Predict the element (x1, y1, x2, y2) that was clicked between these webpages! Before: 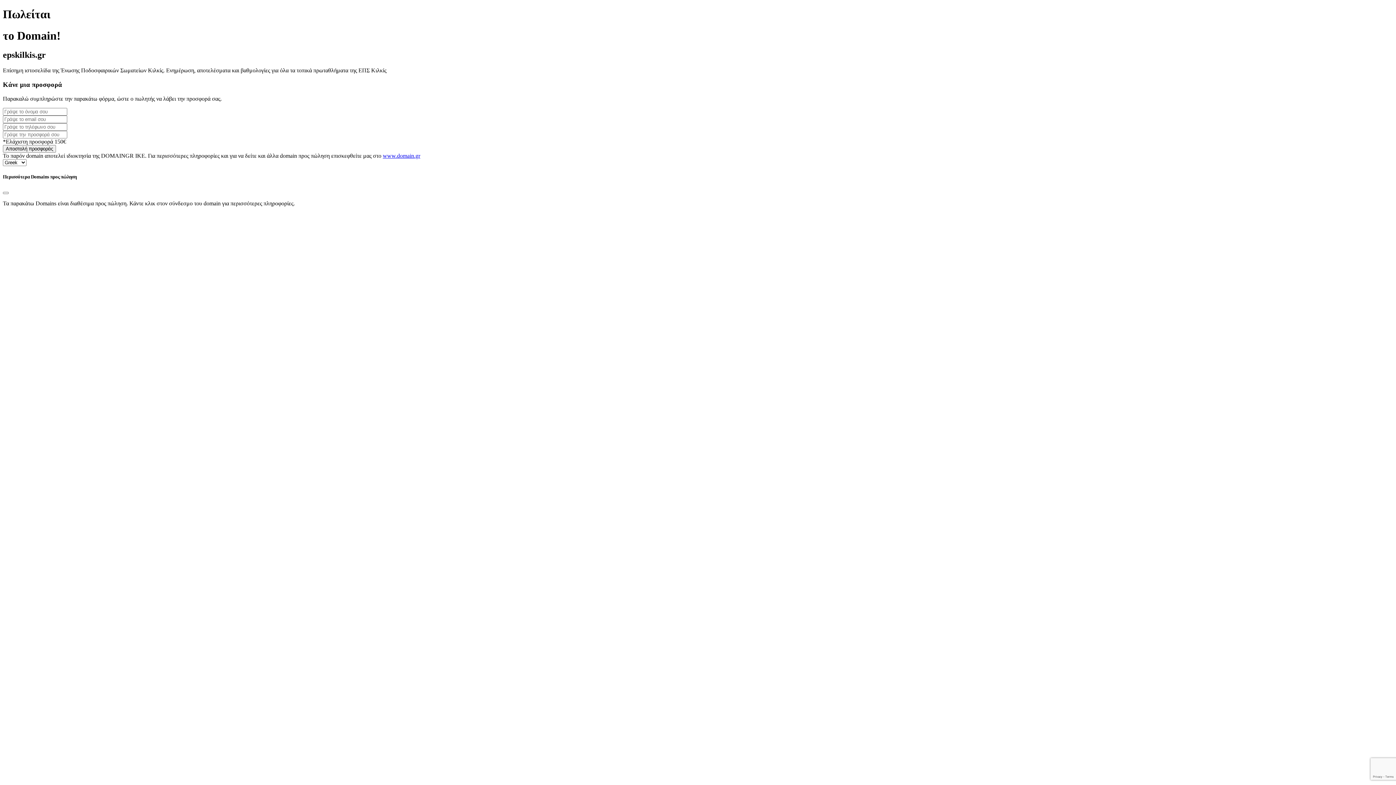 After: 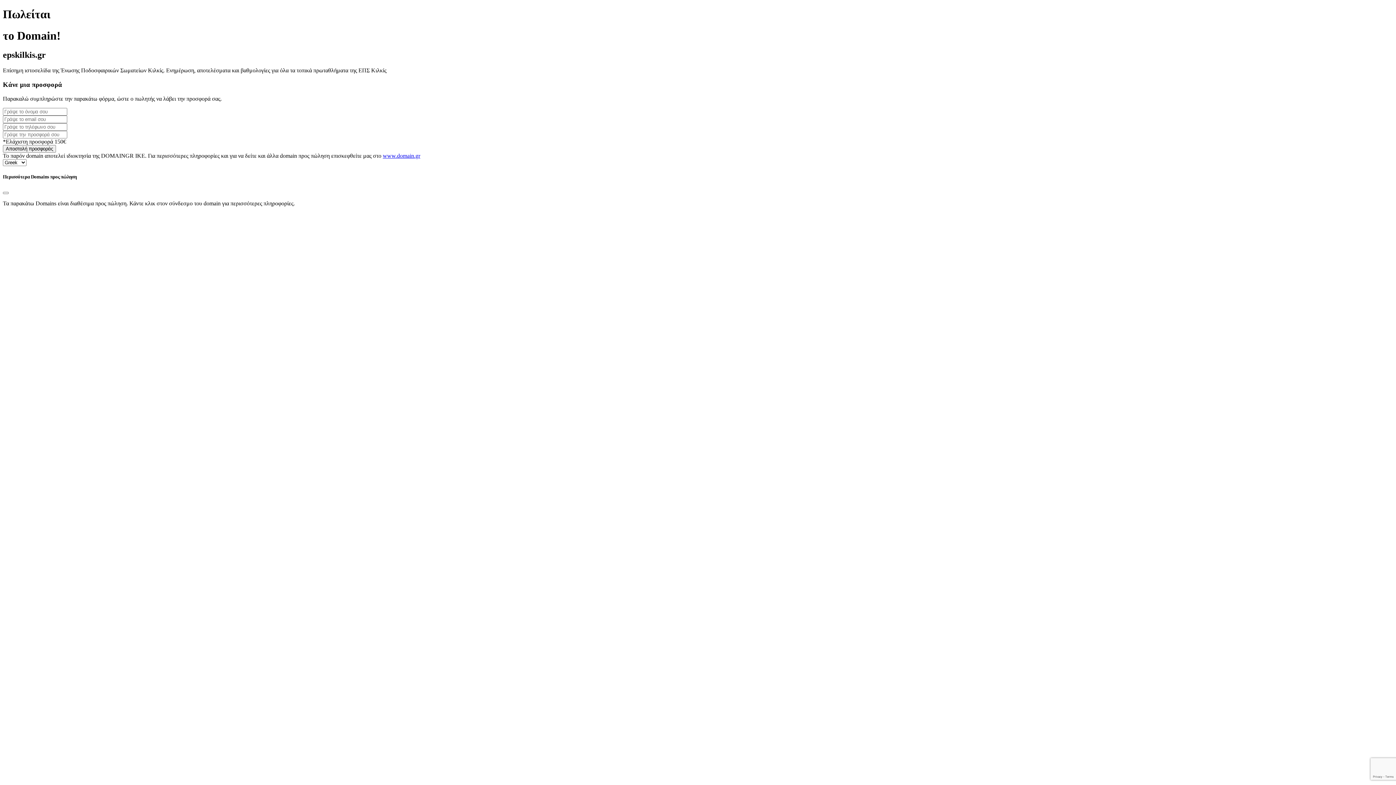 Action: label: www.domain.gr bbox: (382, 152, 420, 158)